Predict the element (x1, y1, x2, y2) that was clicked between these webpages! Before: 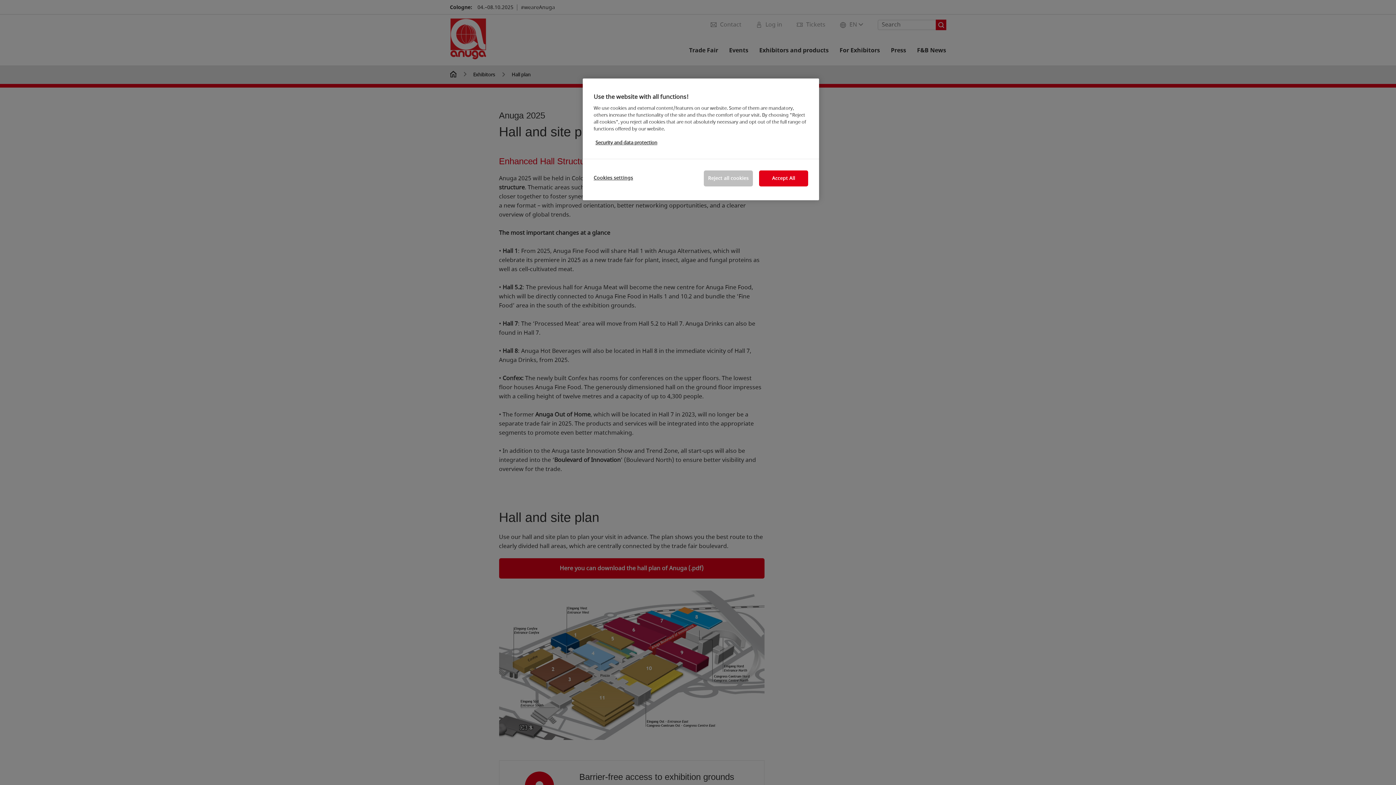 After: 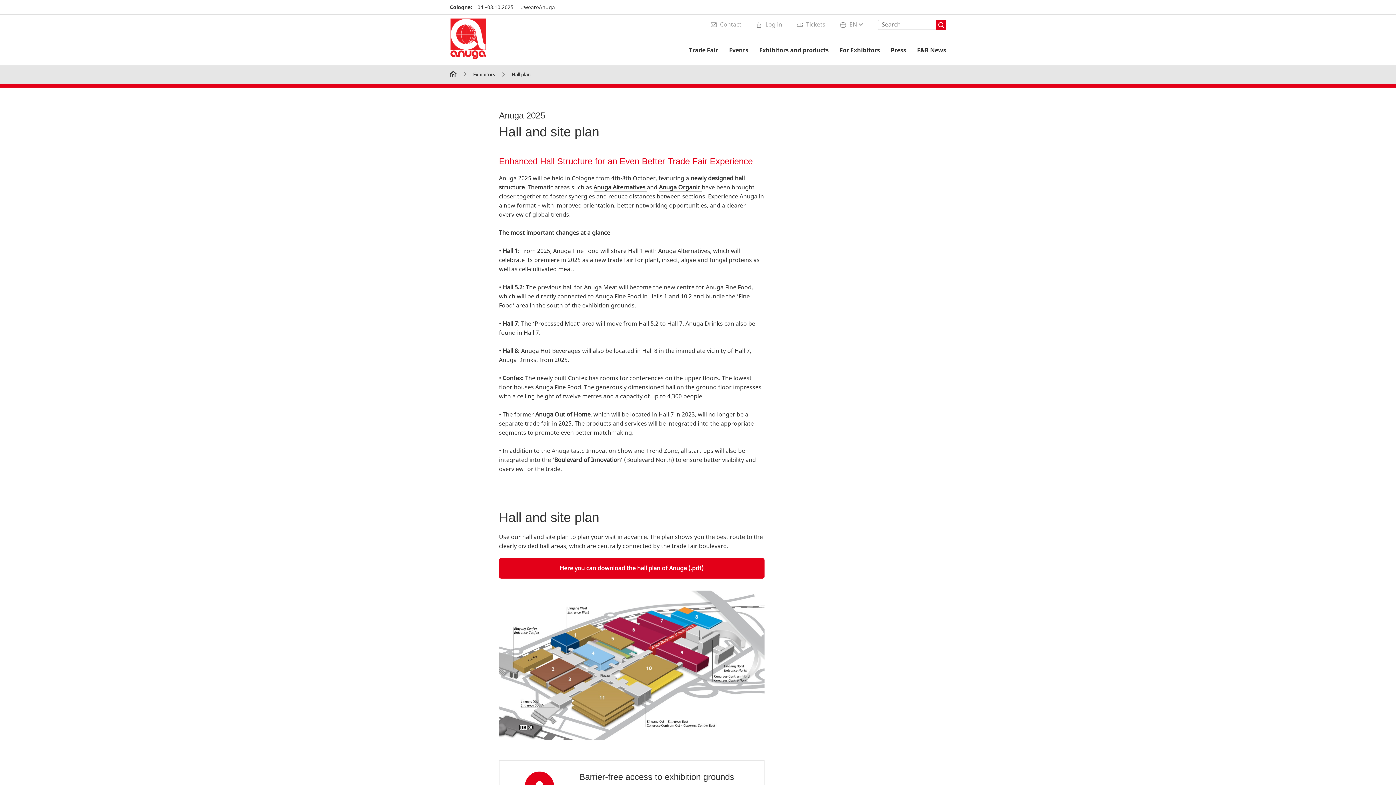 Action: label: Accept All bbox: (759, 170, 808, 186)